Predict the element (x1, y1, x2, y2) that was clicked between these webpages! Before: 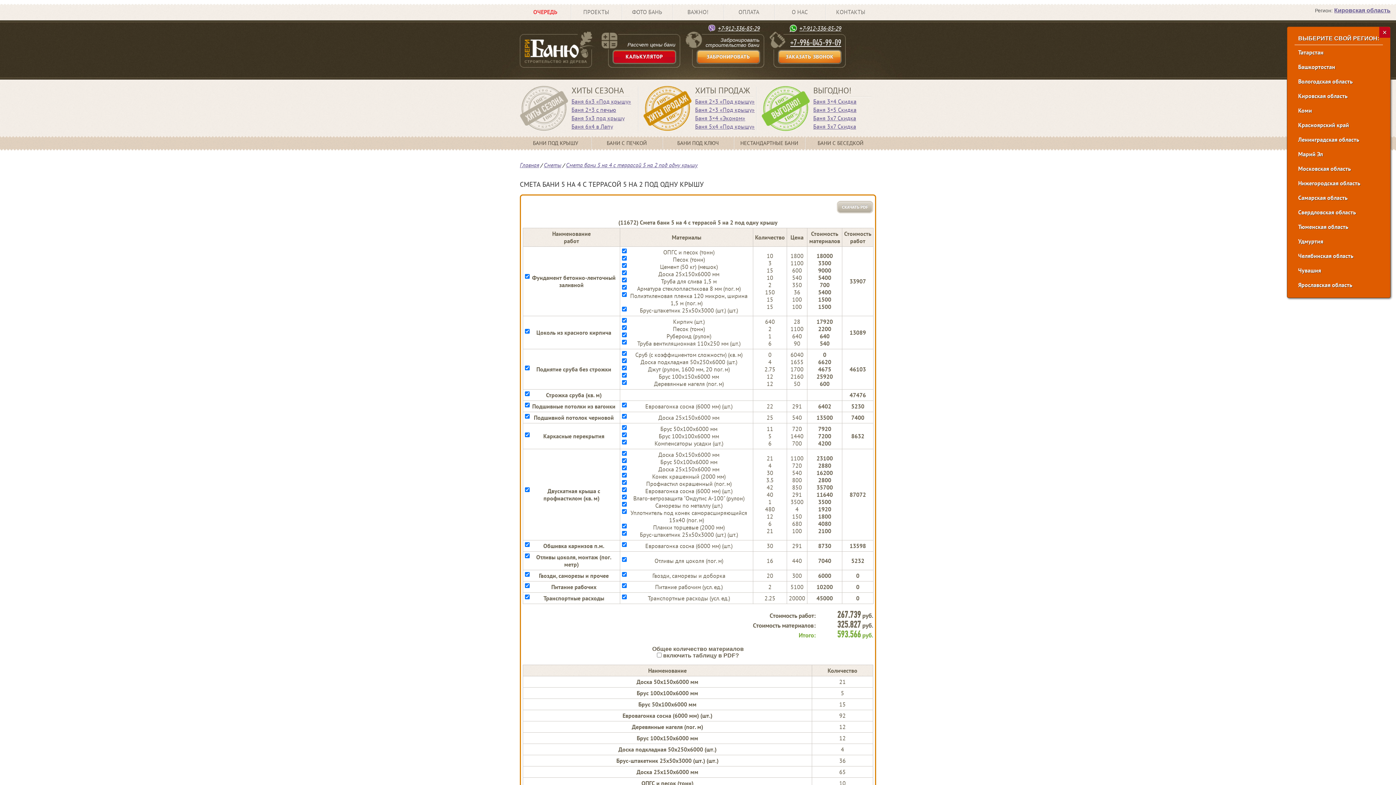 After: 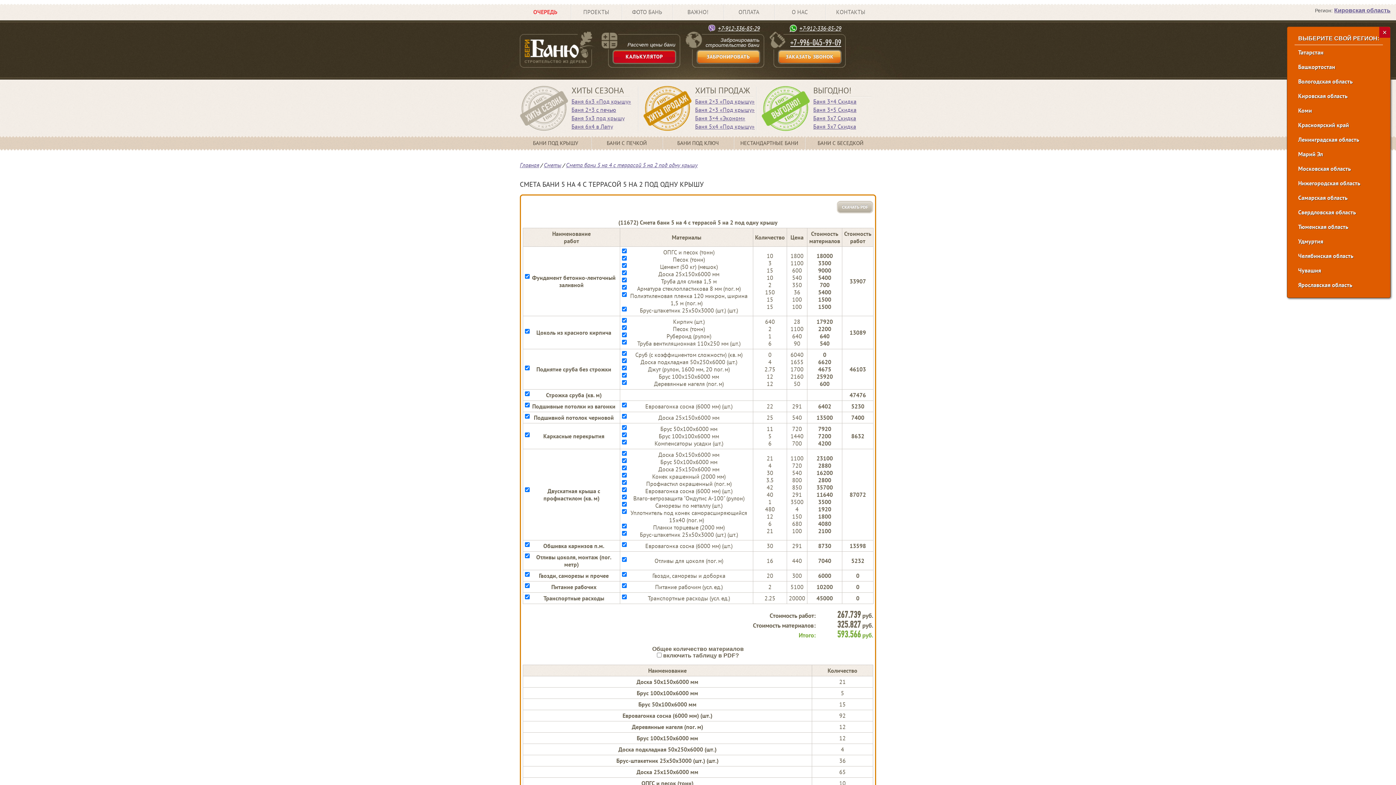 Action: bbox: (790, 37, 841, 47) label: +7-996-045-99-09